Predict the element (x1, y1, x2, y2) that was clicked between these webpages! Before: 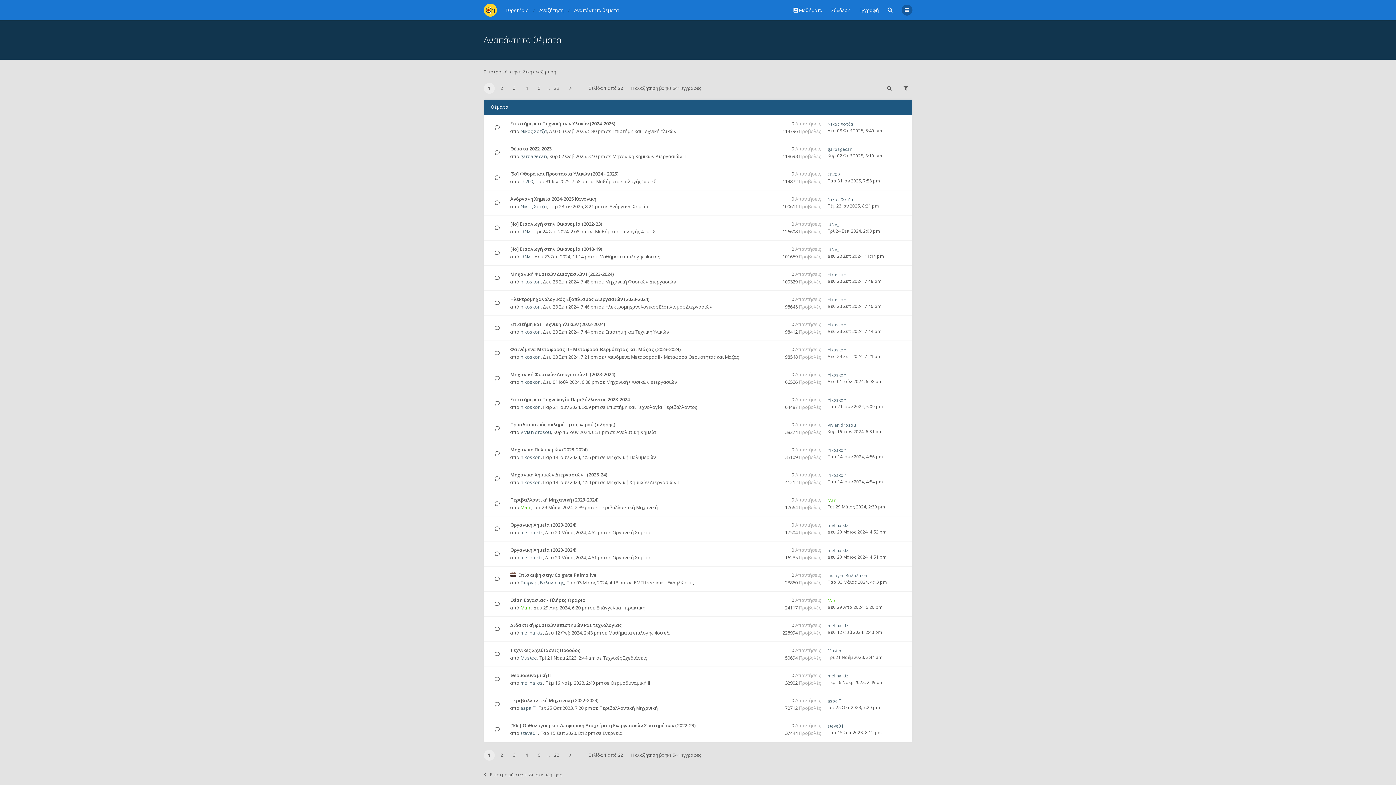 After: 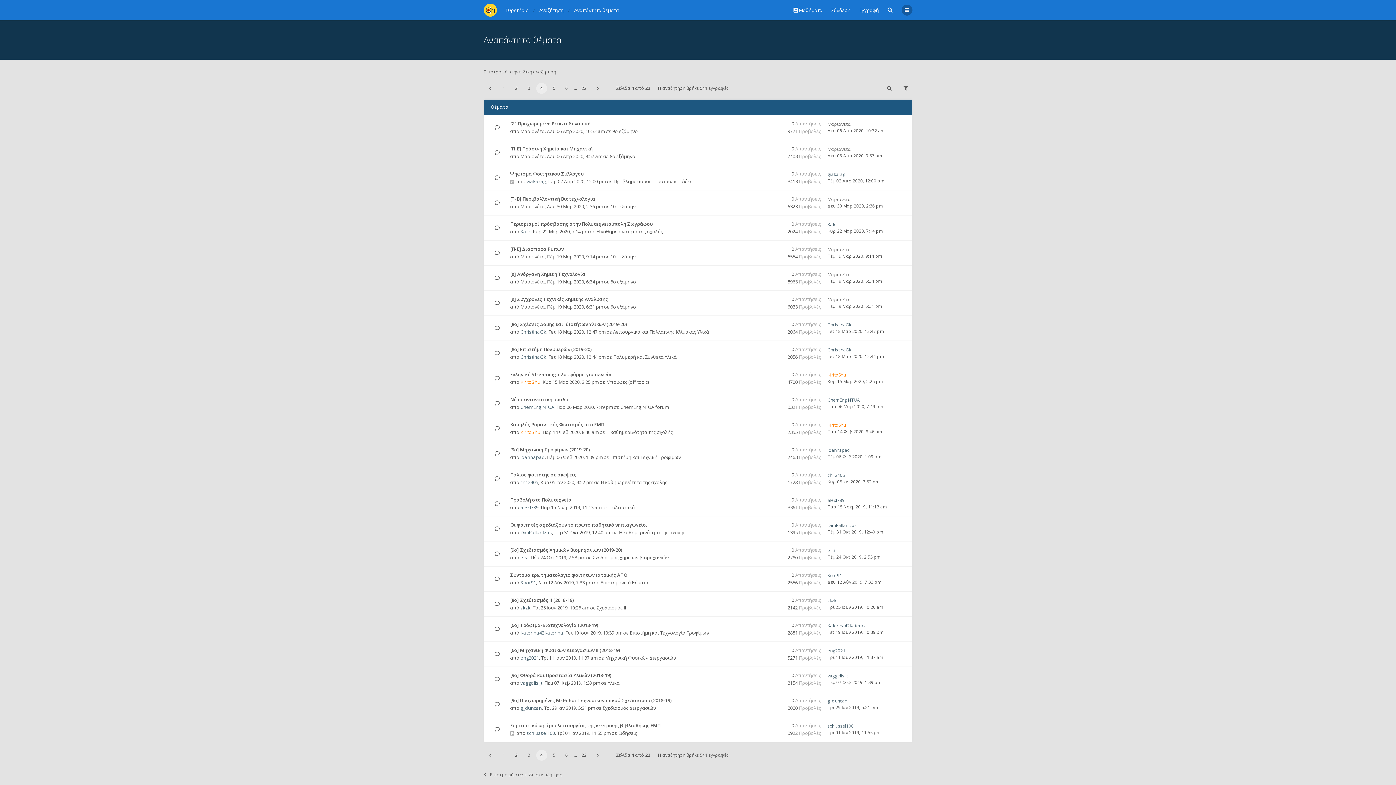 Action: bbox: (521, 750, 532, 761) label: 4